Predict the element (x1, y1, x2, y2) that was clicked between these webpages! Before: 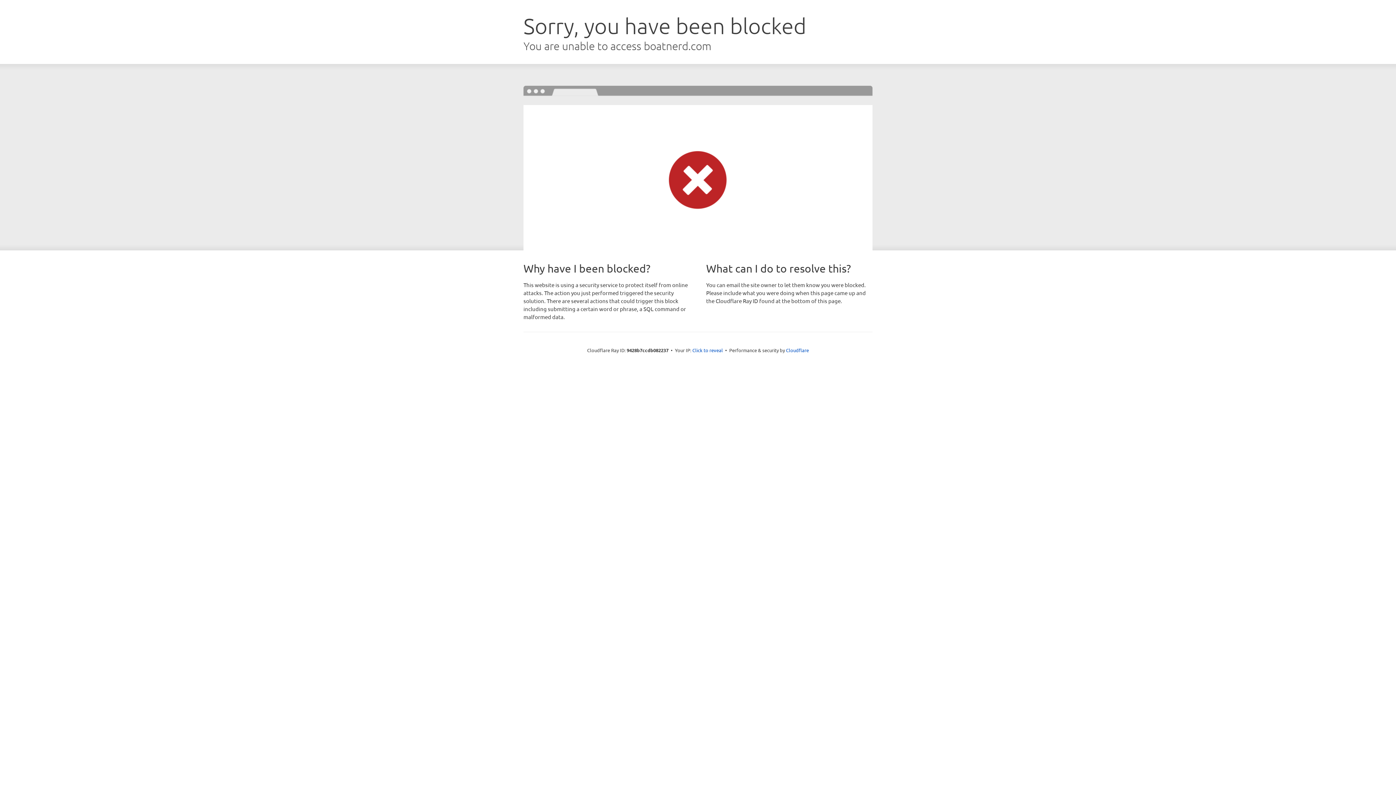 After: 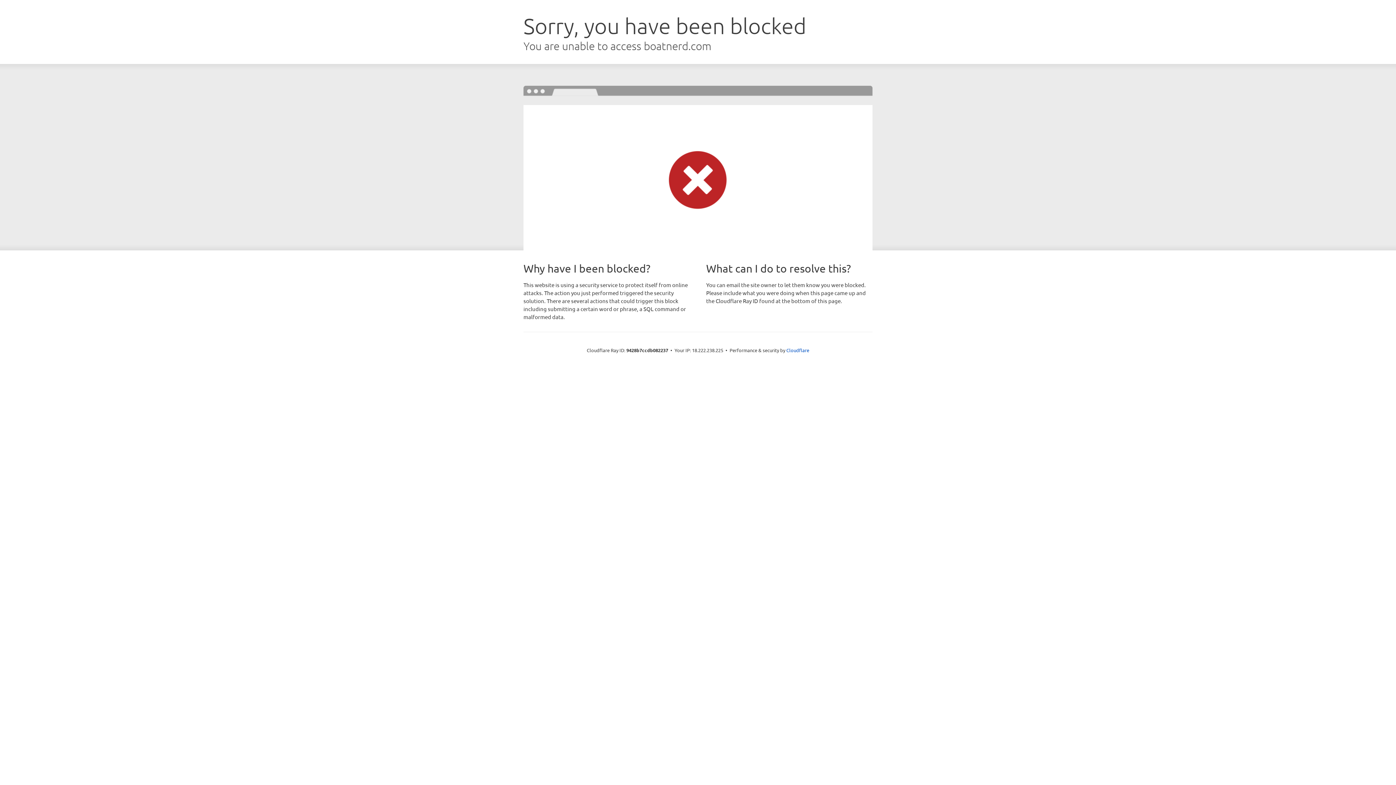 Action: bbox: (692, 346, 723, 353) label: Click to reveal